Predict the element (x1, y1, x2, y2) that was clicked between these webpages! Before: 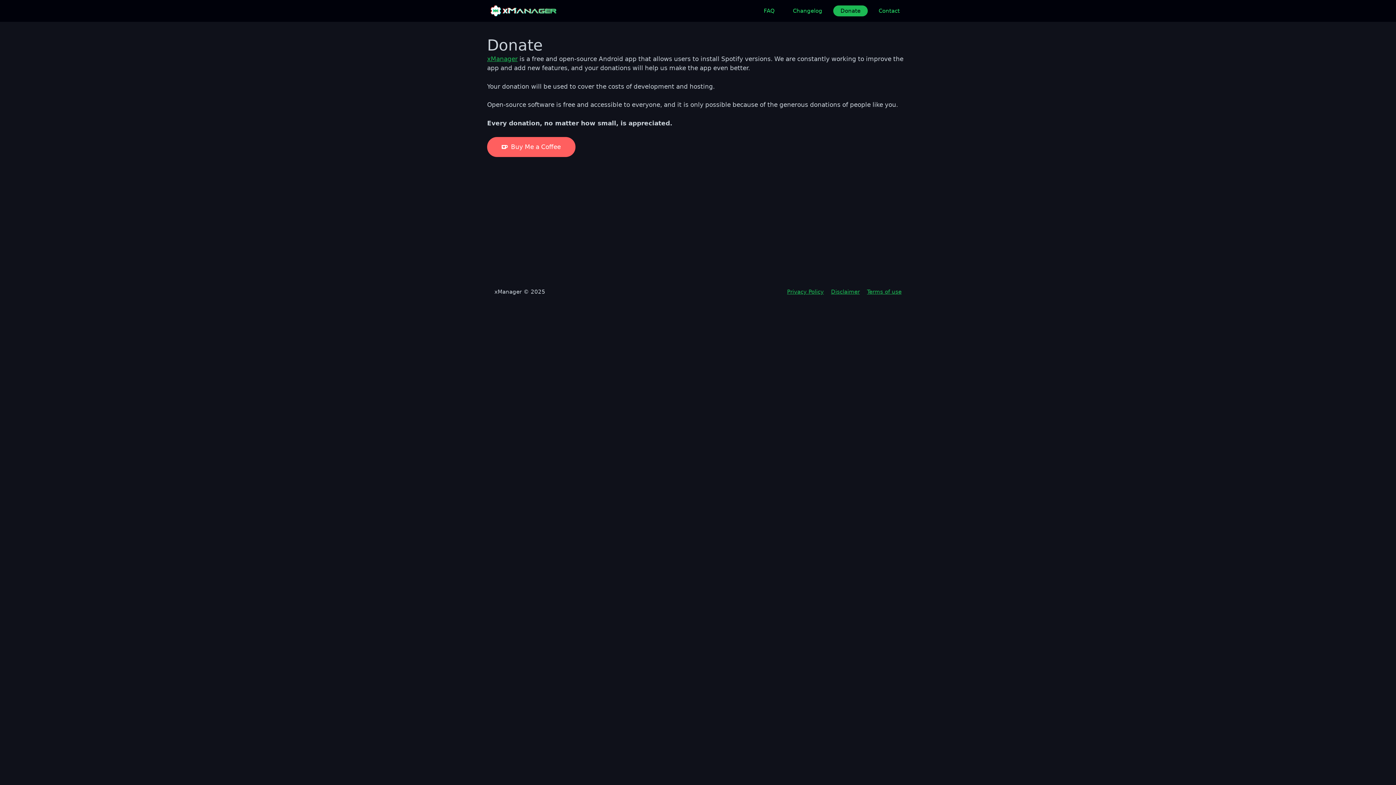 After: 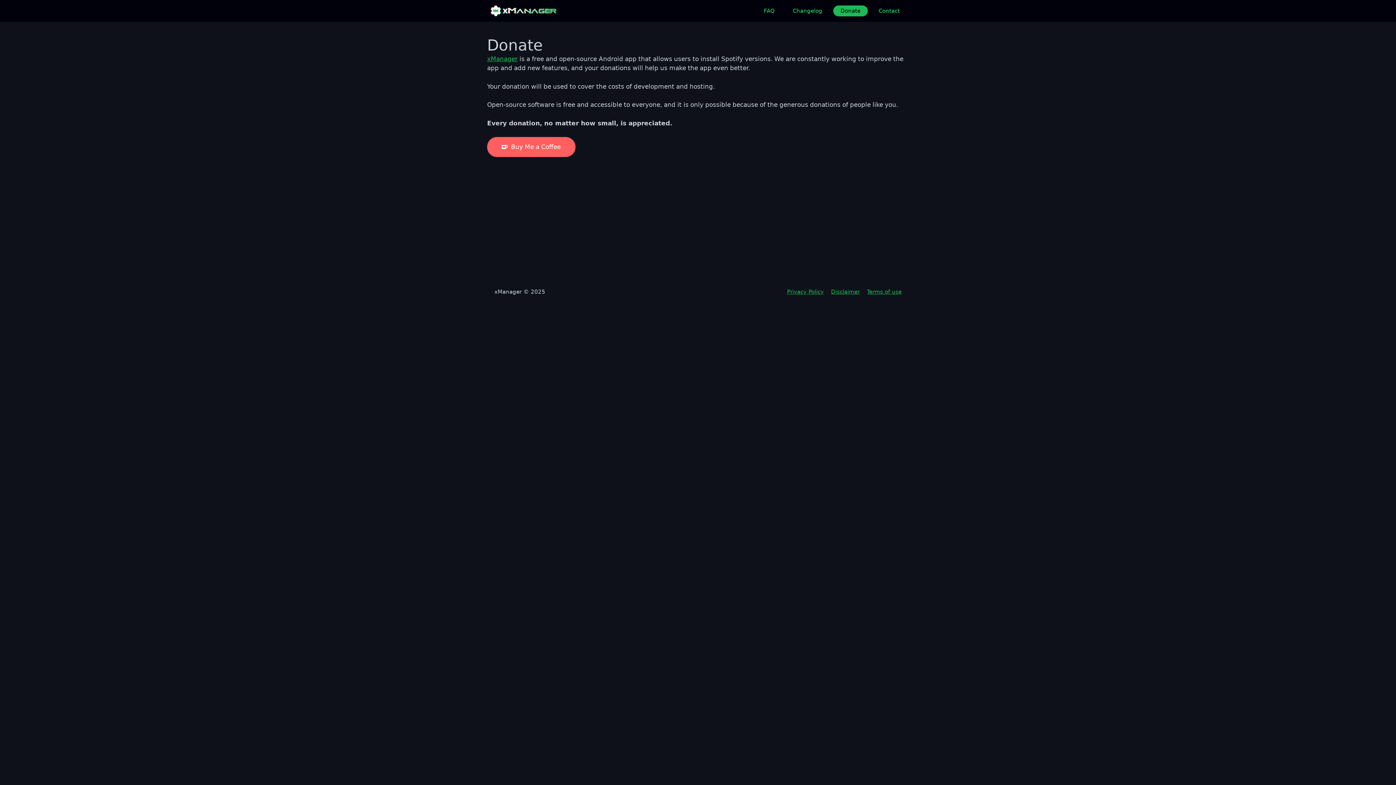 Action: bbox: (833, 5, 868, 16) label: Donate